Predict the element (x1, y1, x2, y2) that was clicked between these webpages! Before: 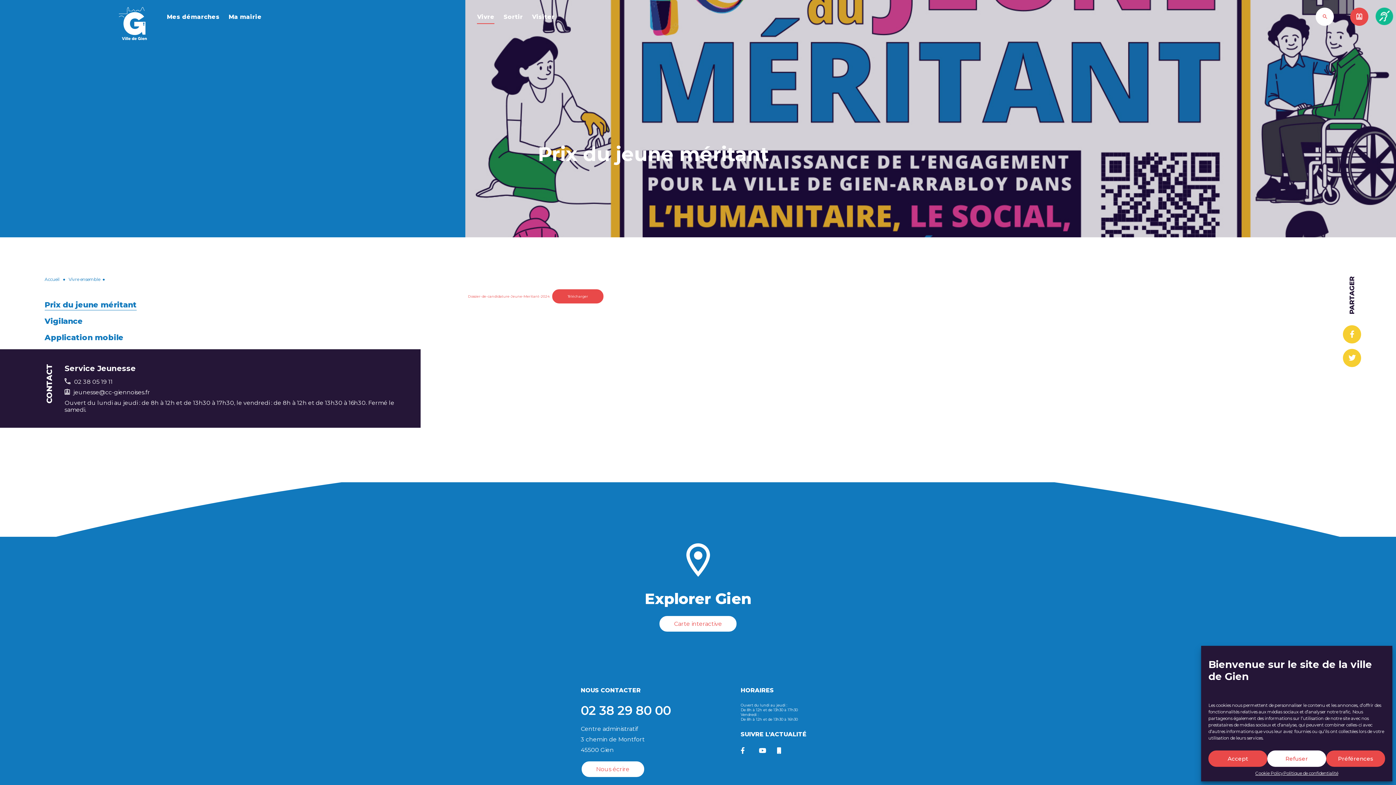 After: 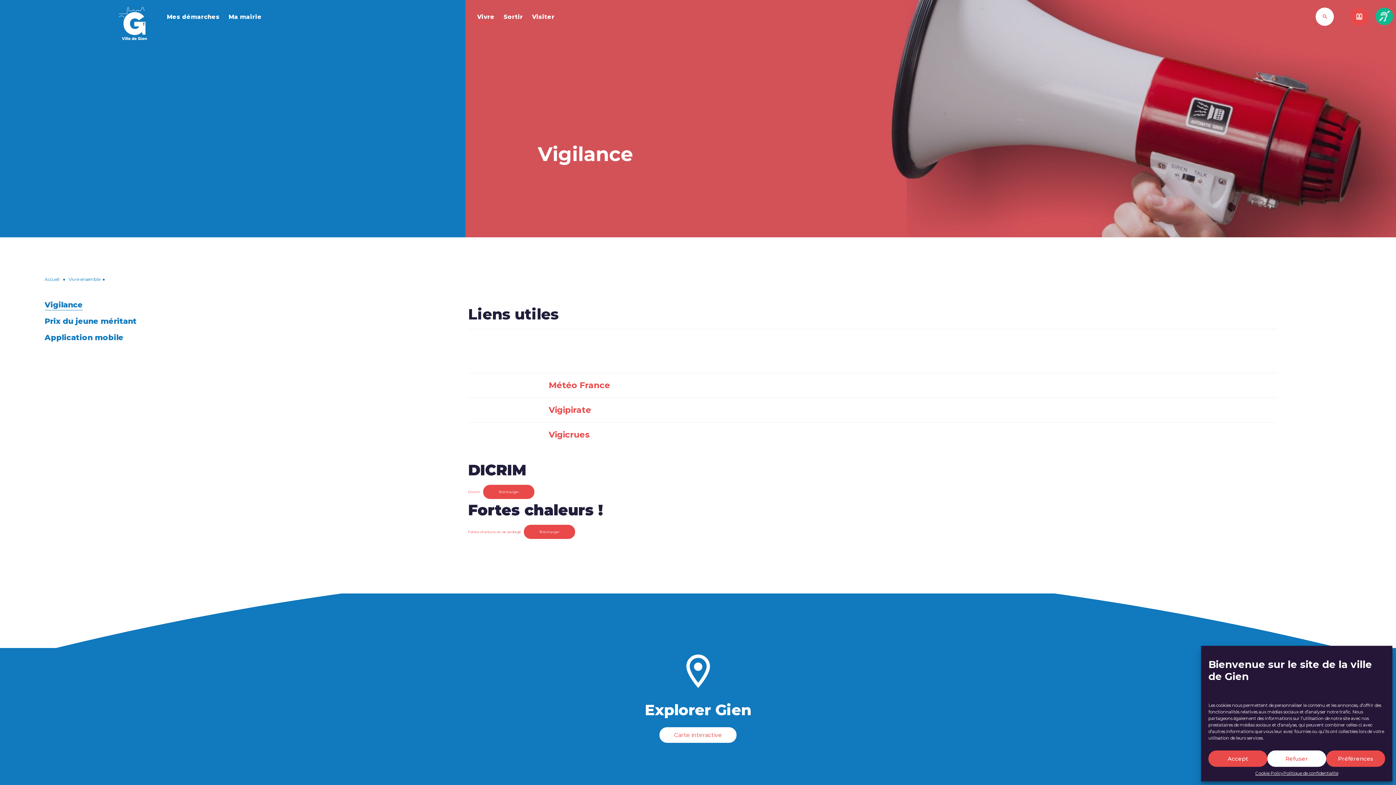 Action: bbox: (44, 316, 82, 325) label: Vigilance